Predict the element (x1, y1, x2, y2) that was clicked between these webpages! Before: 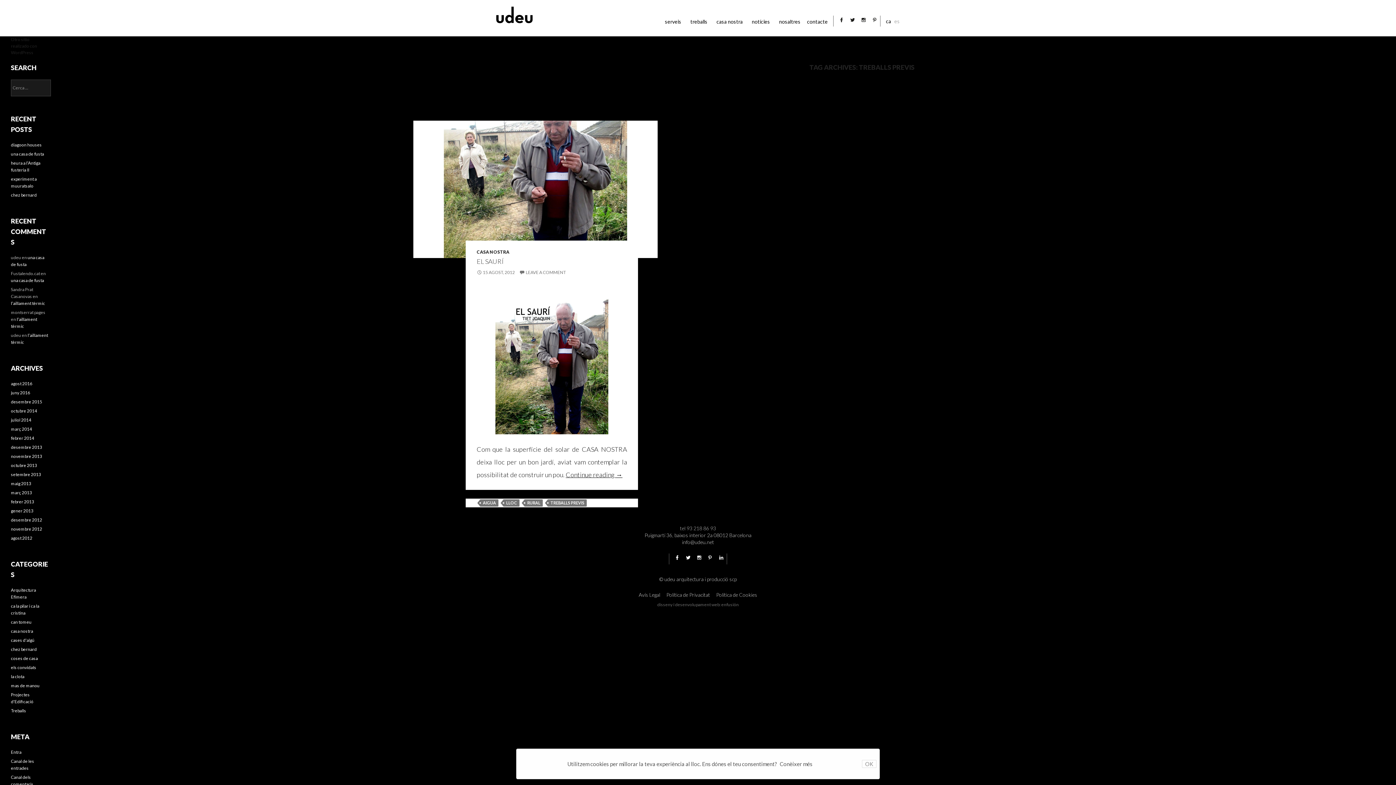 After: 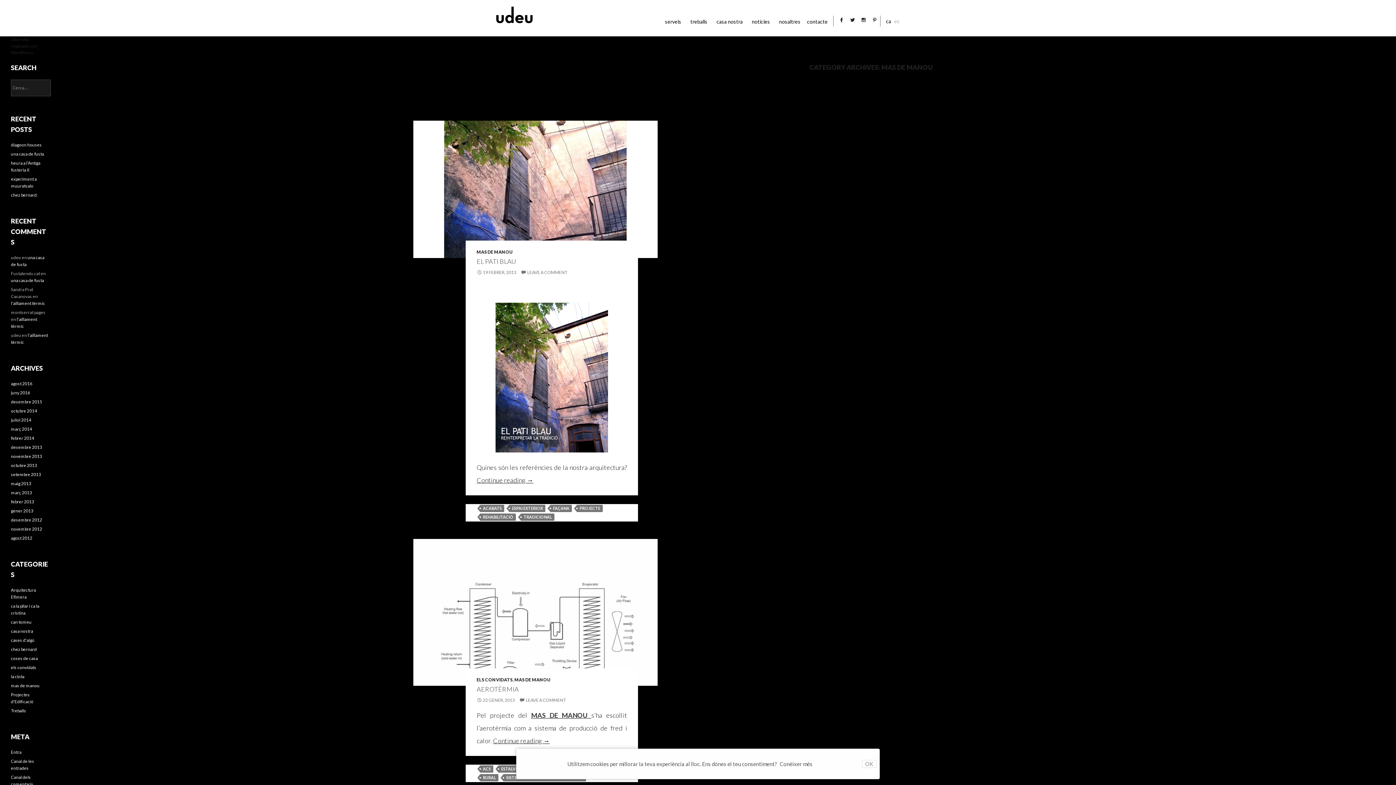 Action: label: mas de manou bbox: (10, 683, 39, 688)